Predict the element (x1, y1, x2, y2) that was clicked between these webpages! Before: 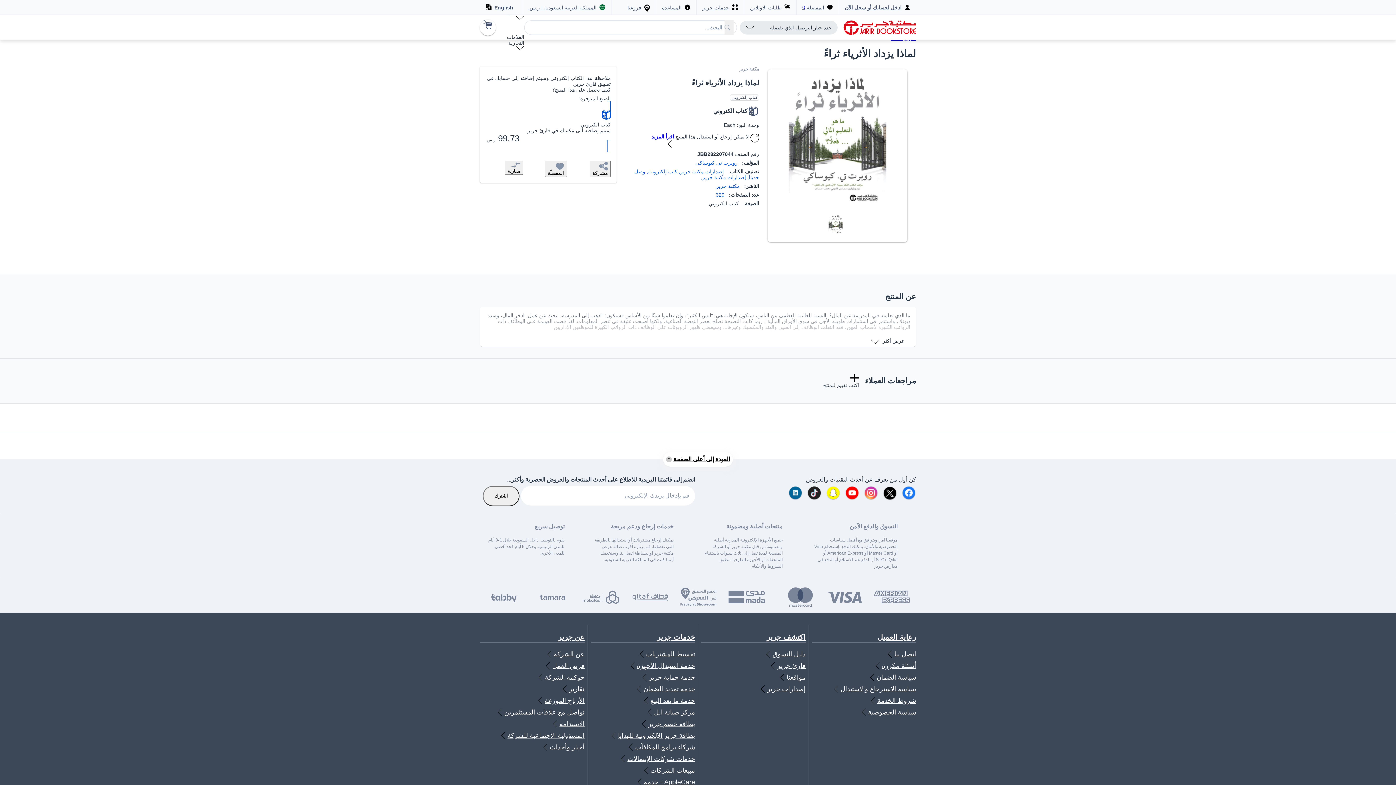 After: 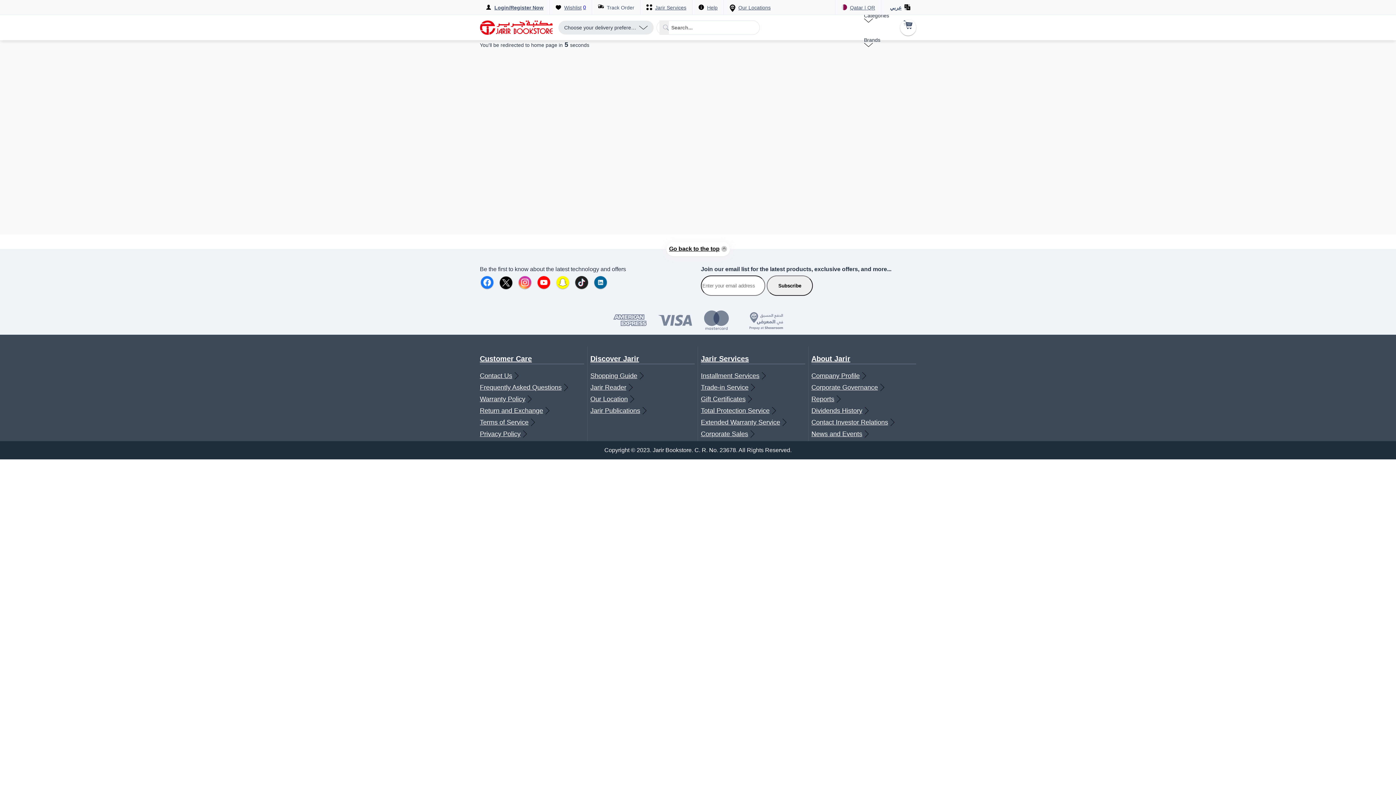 Action: bbox: (635, 778, 695, 787) label: AppleCare+ خدمة